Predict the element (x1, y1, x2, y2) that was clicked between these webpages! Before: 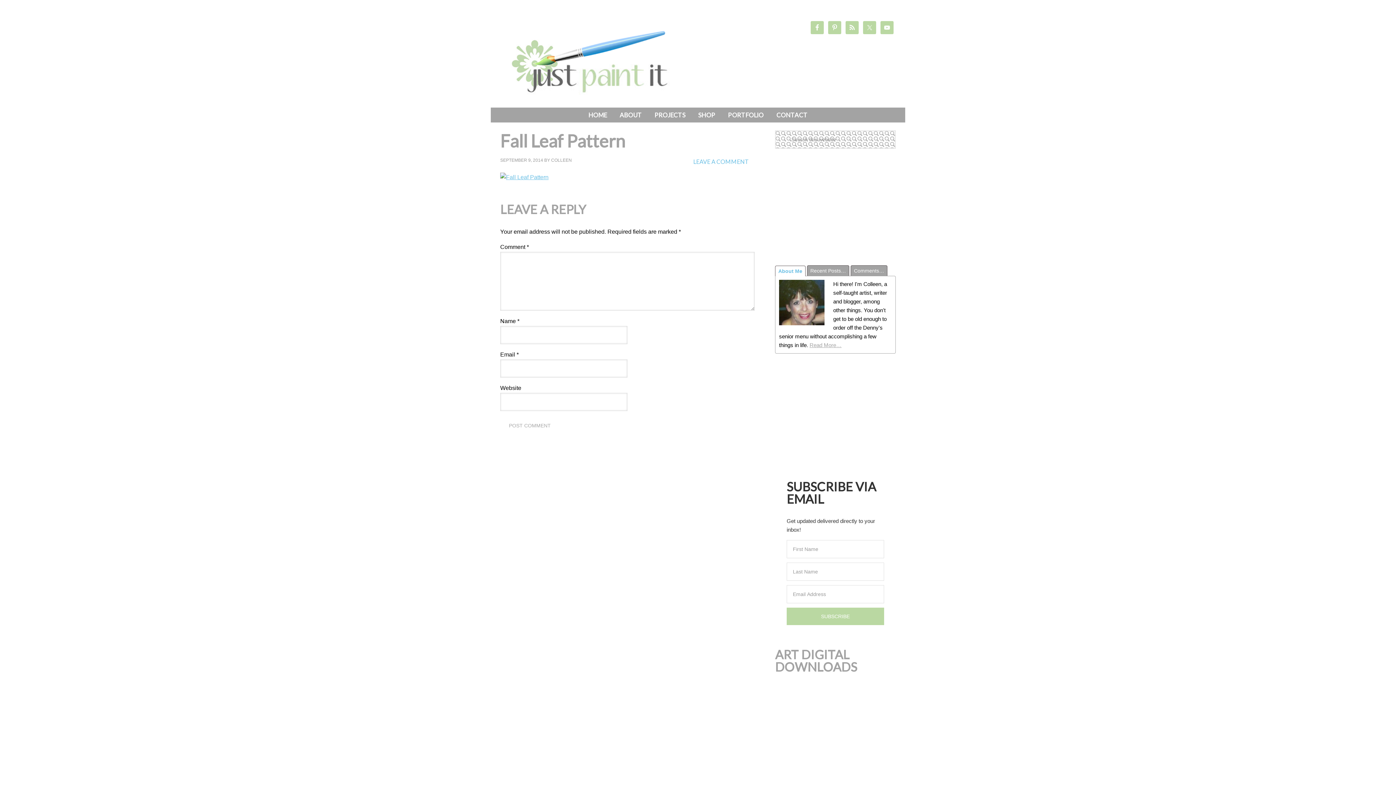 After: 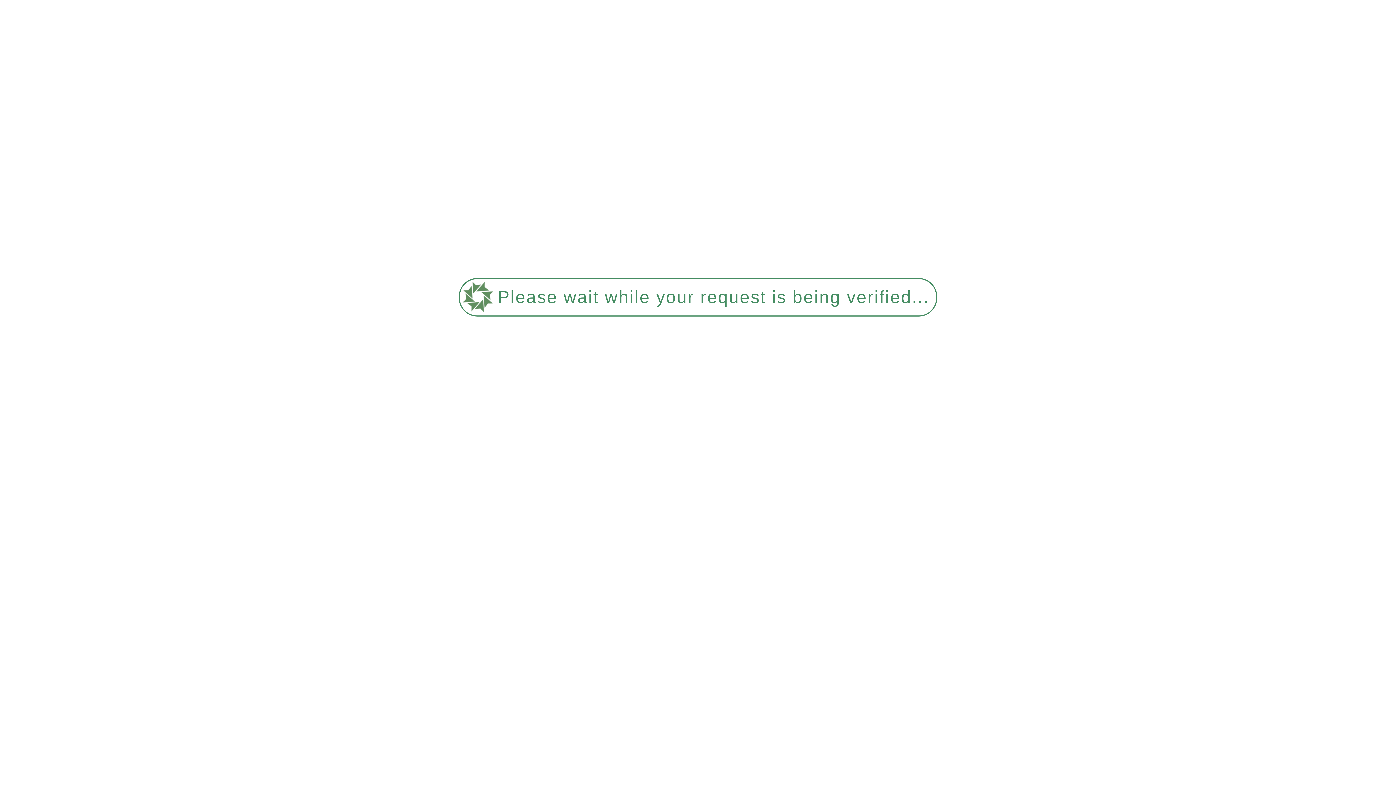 Action: bbox: (722, 107, 769, 122) label: PORTFOLIO